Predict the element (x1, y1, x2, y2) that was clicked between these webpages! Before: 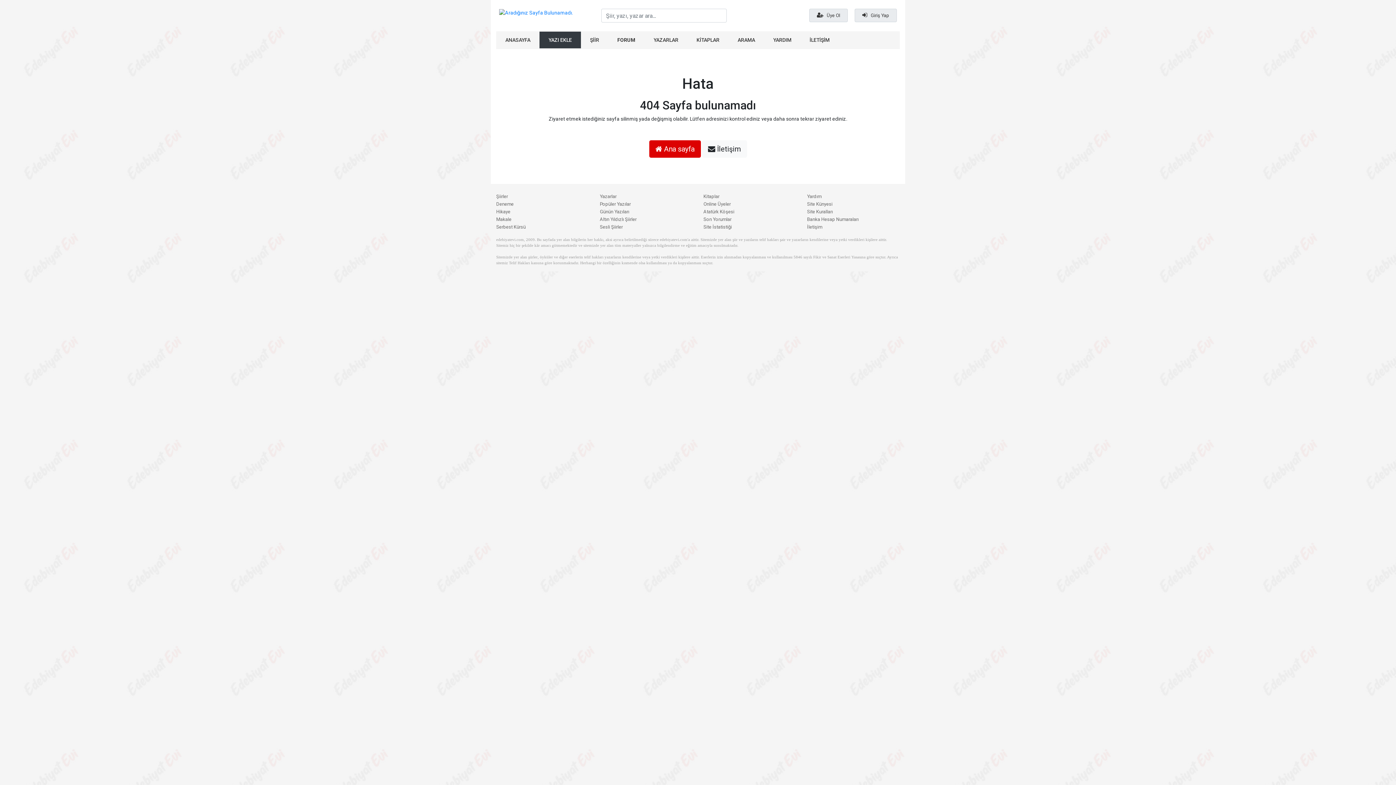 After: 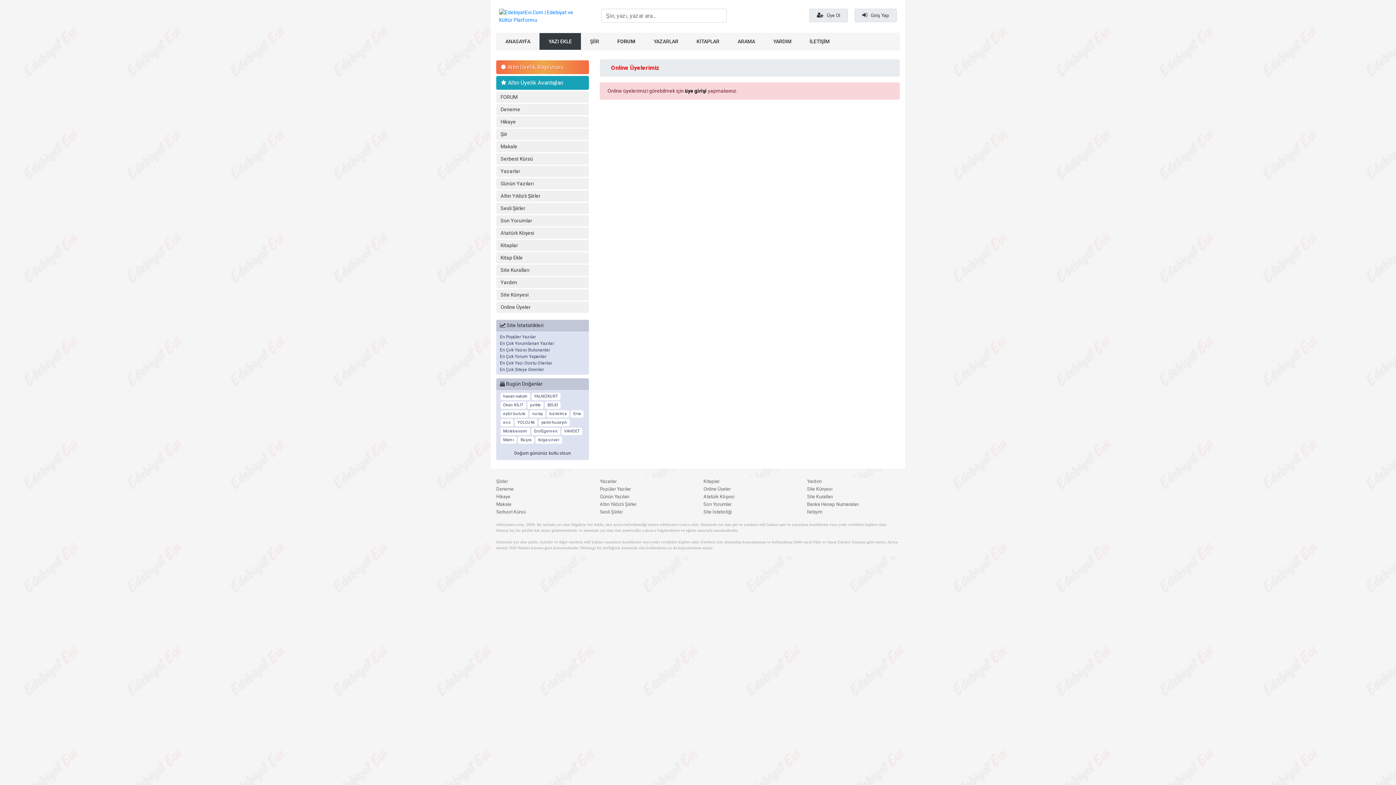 Action: bbox: (703, 201, 730, 206) label: Online Üyeler